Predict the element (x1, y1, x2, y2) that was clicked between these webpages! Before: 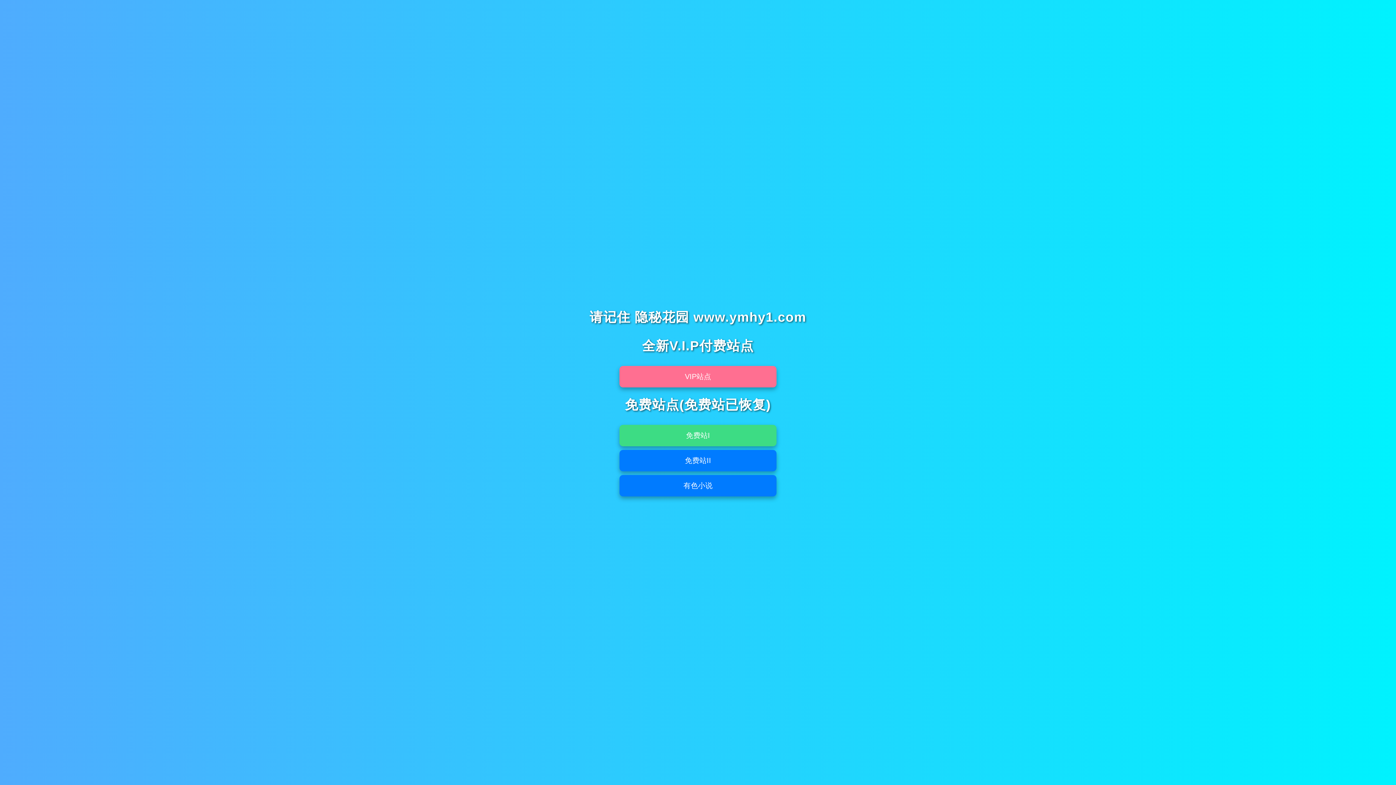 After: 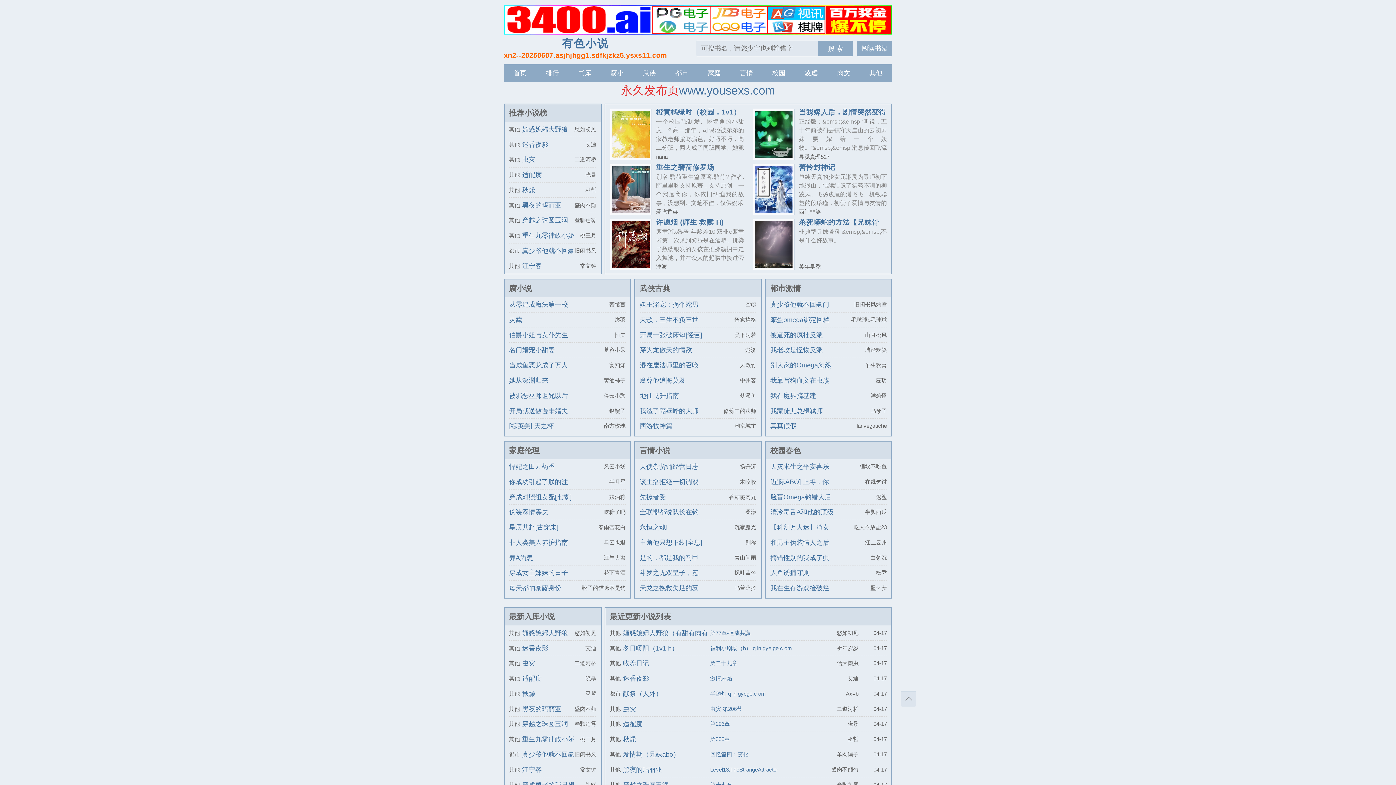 Action: label: 有色小说 bbox: (619, 475, 776, 496)